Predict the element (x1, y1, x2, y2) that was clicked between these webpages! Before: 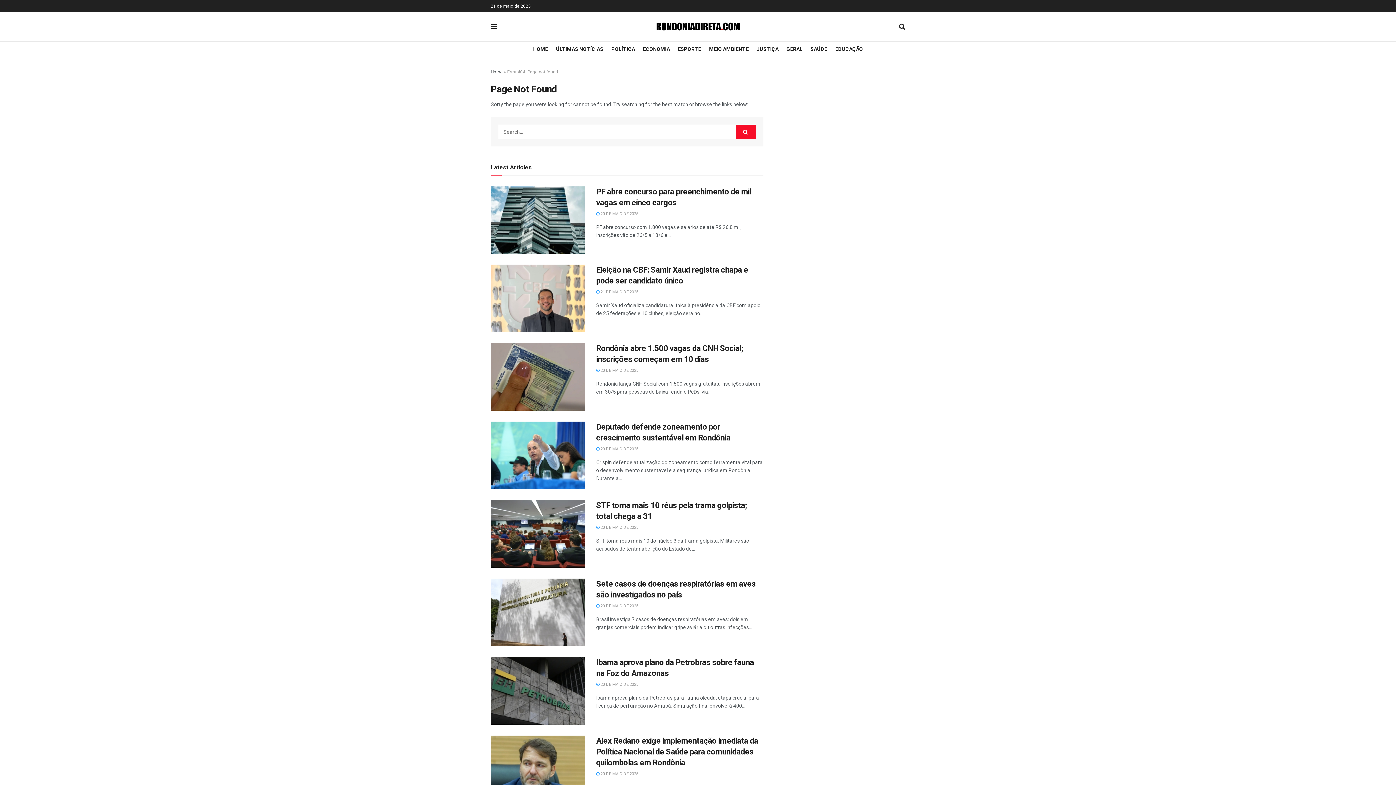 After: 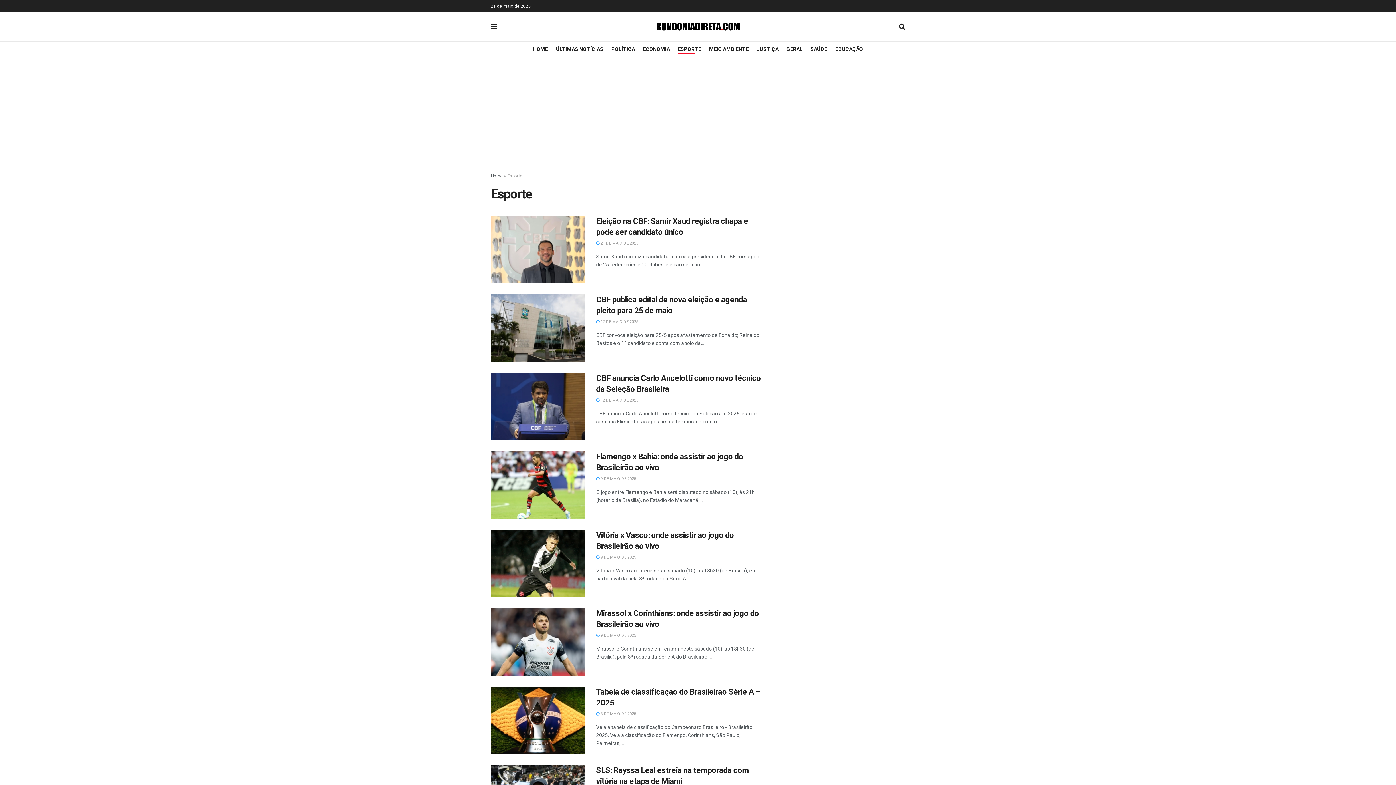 Action: label: ESPORTE bbox: (678, 44, 701, 54)